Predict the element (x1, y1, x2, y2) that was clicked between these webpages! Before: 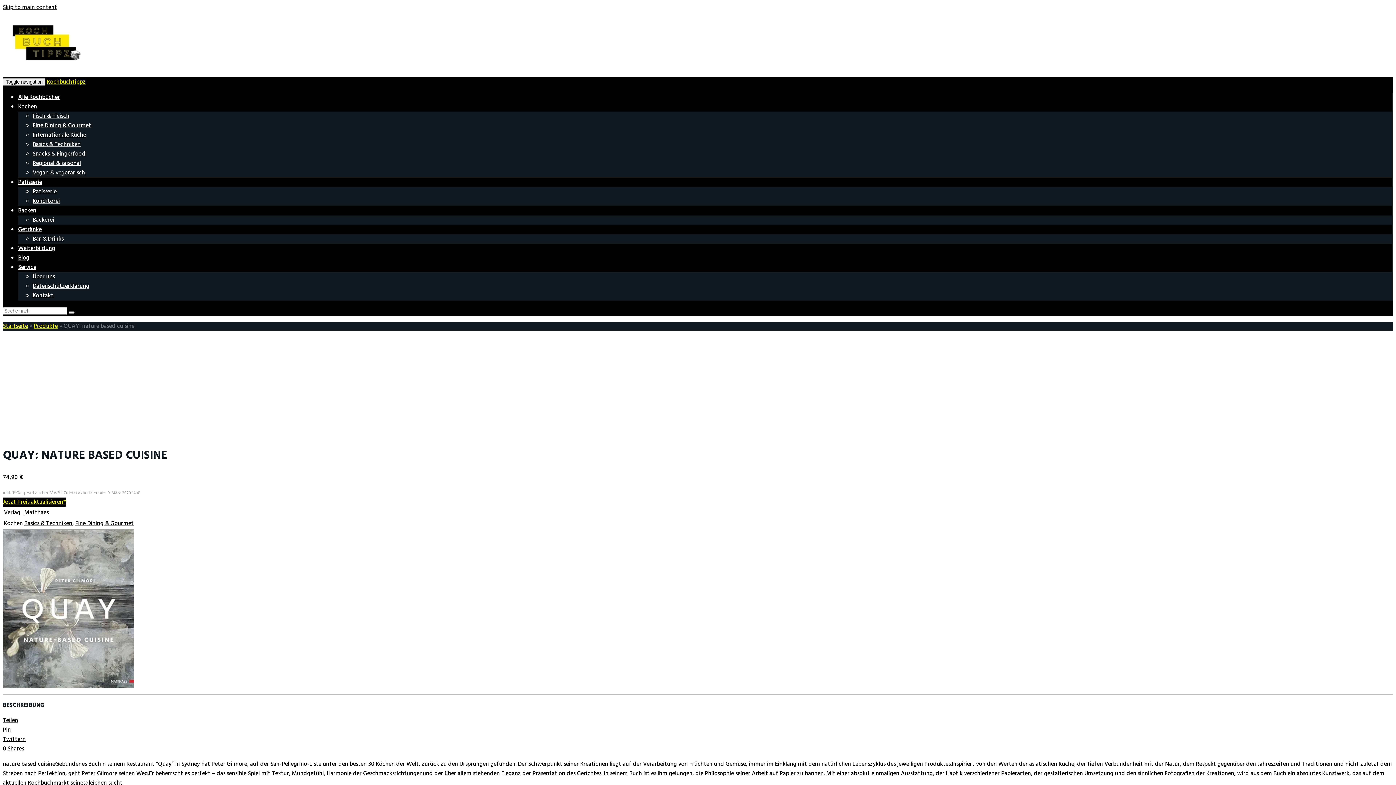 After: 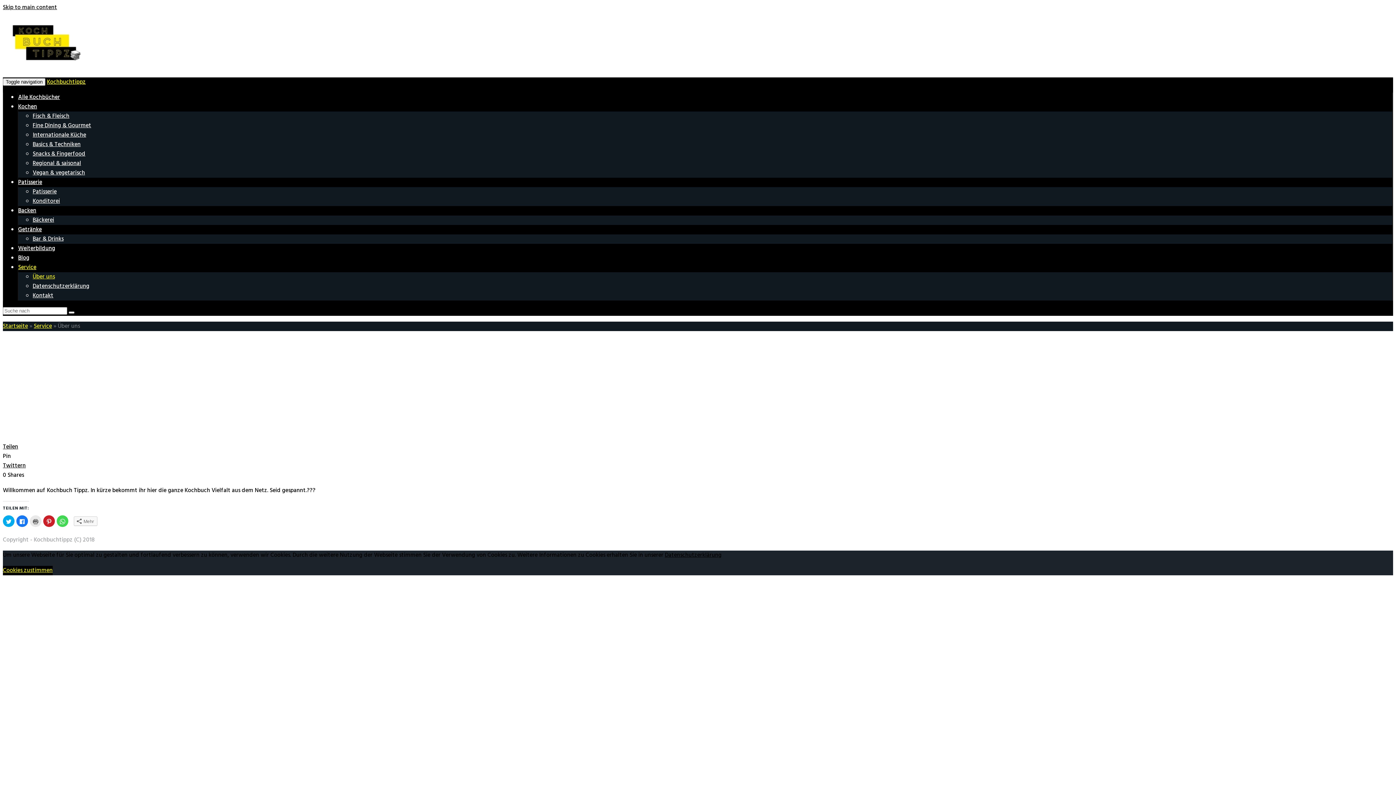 Action: bbox: (32, 272, 54, 281) label: Über uns